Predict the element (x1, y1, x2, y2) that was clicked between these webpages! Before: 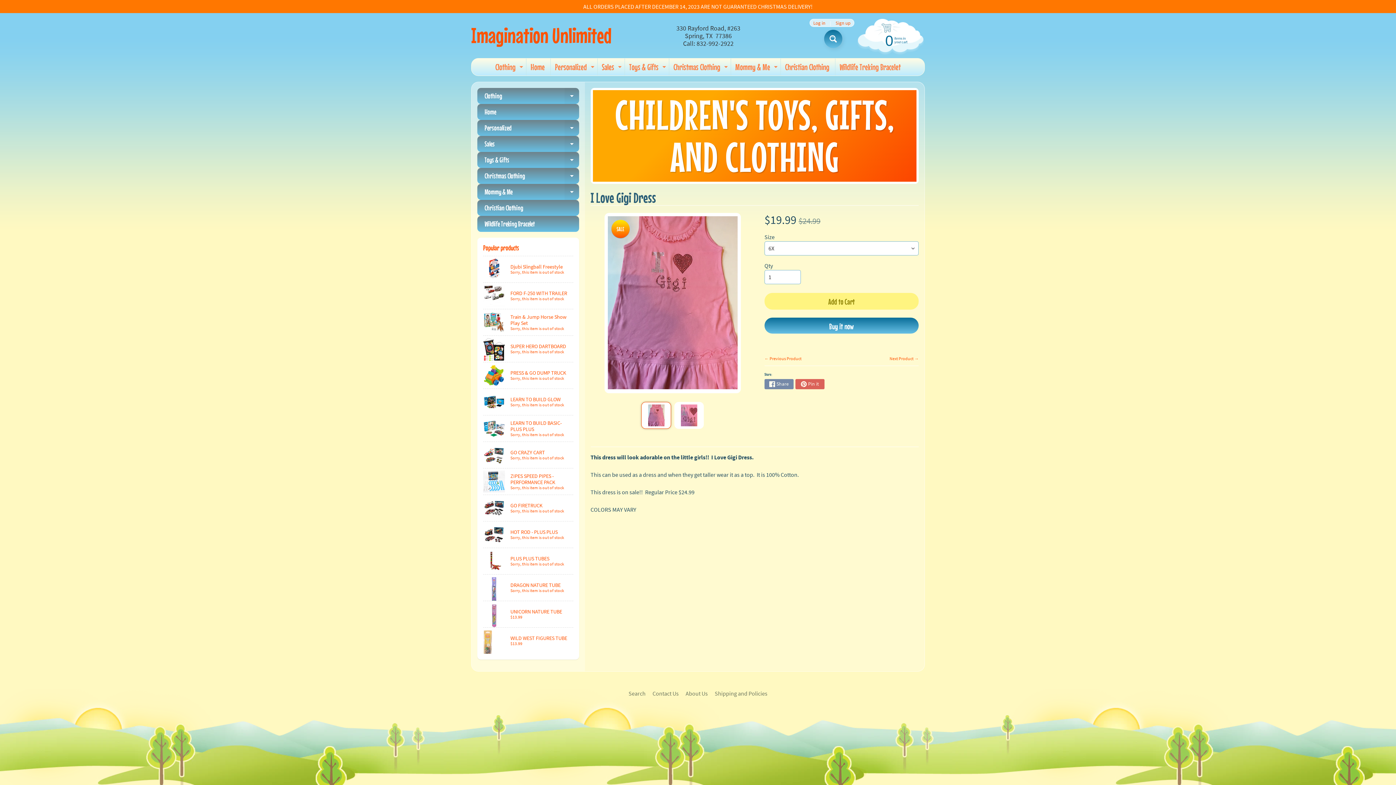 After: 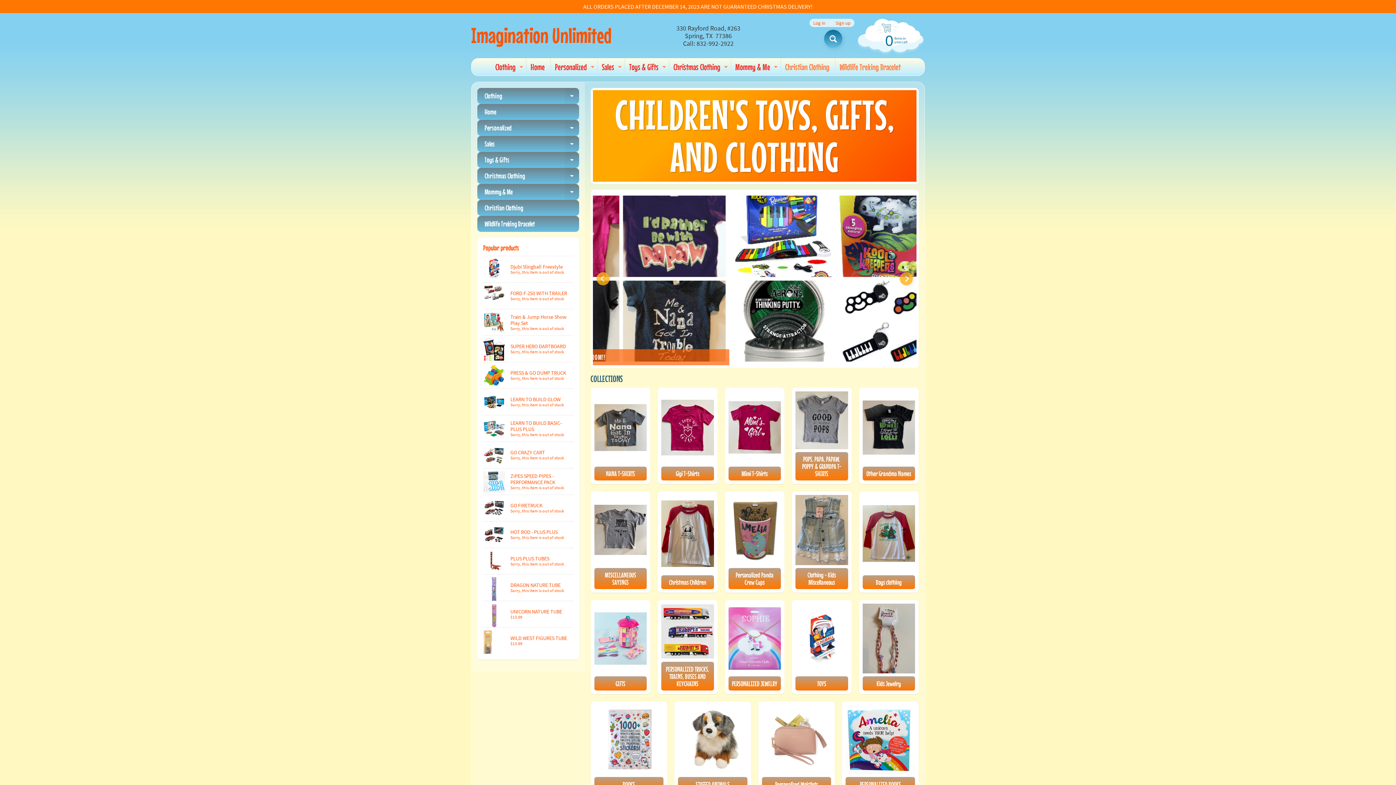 Action: bbox: (588, 58, 596, 75) label: Expand child menu